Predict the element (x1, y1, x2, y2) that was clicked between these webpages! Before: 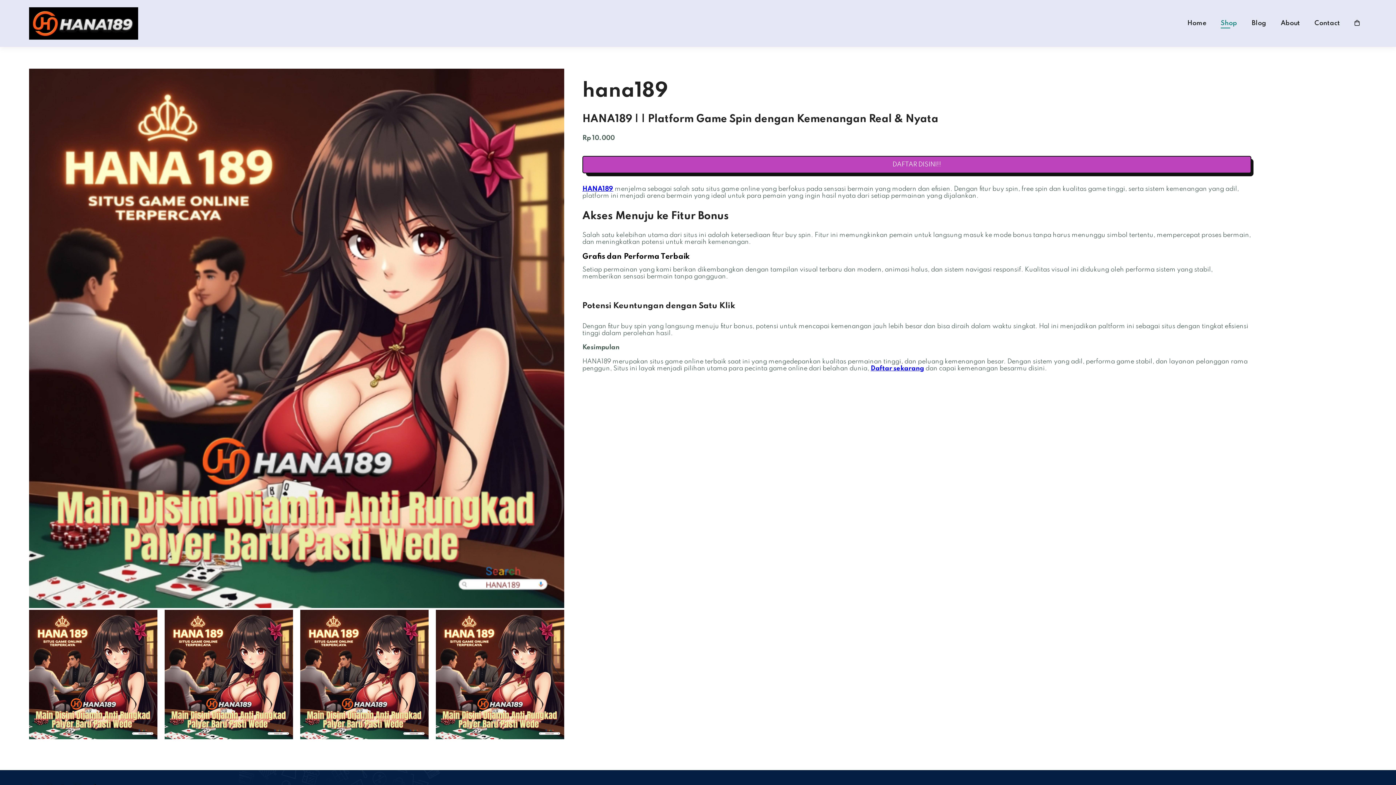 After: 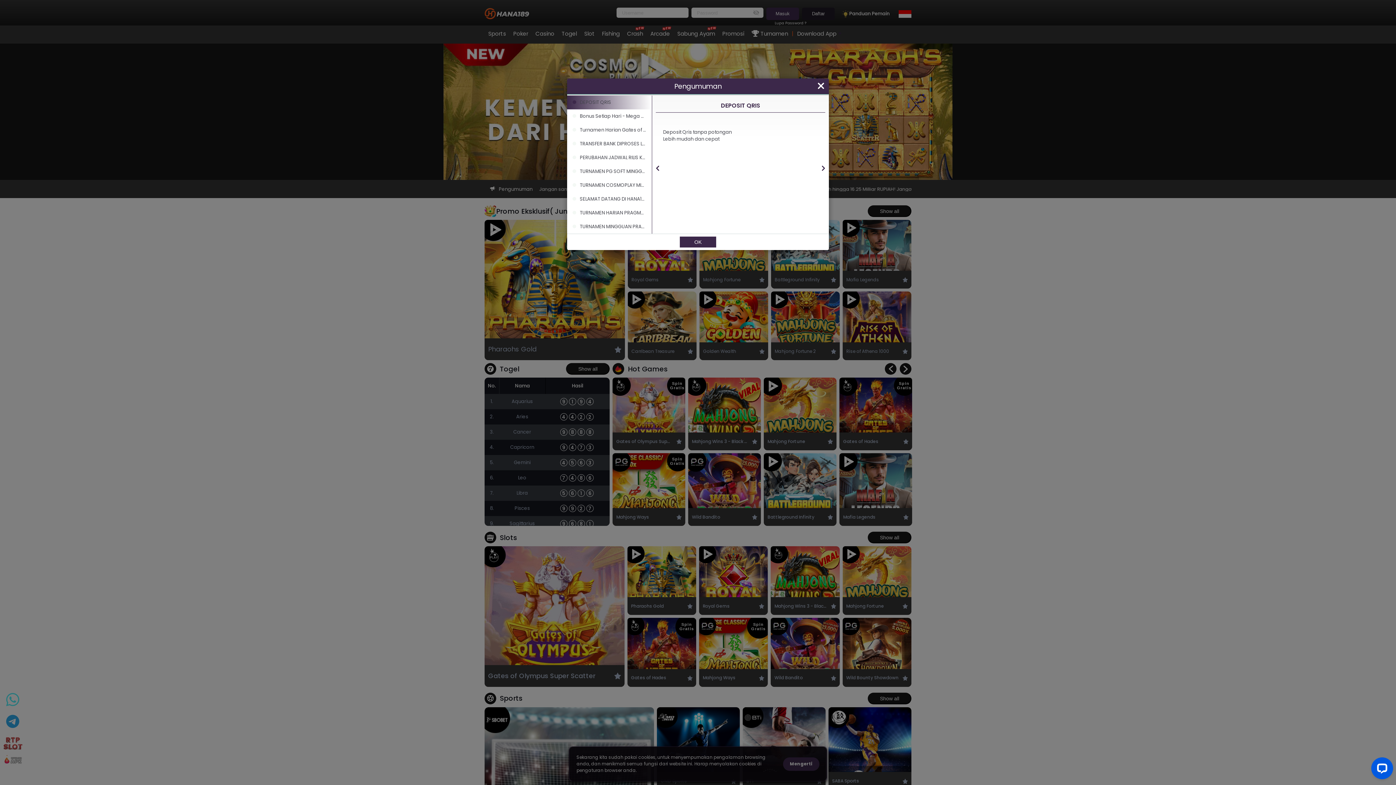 Action: label: Contact bbox: (1314, 20, 1340, 26)